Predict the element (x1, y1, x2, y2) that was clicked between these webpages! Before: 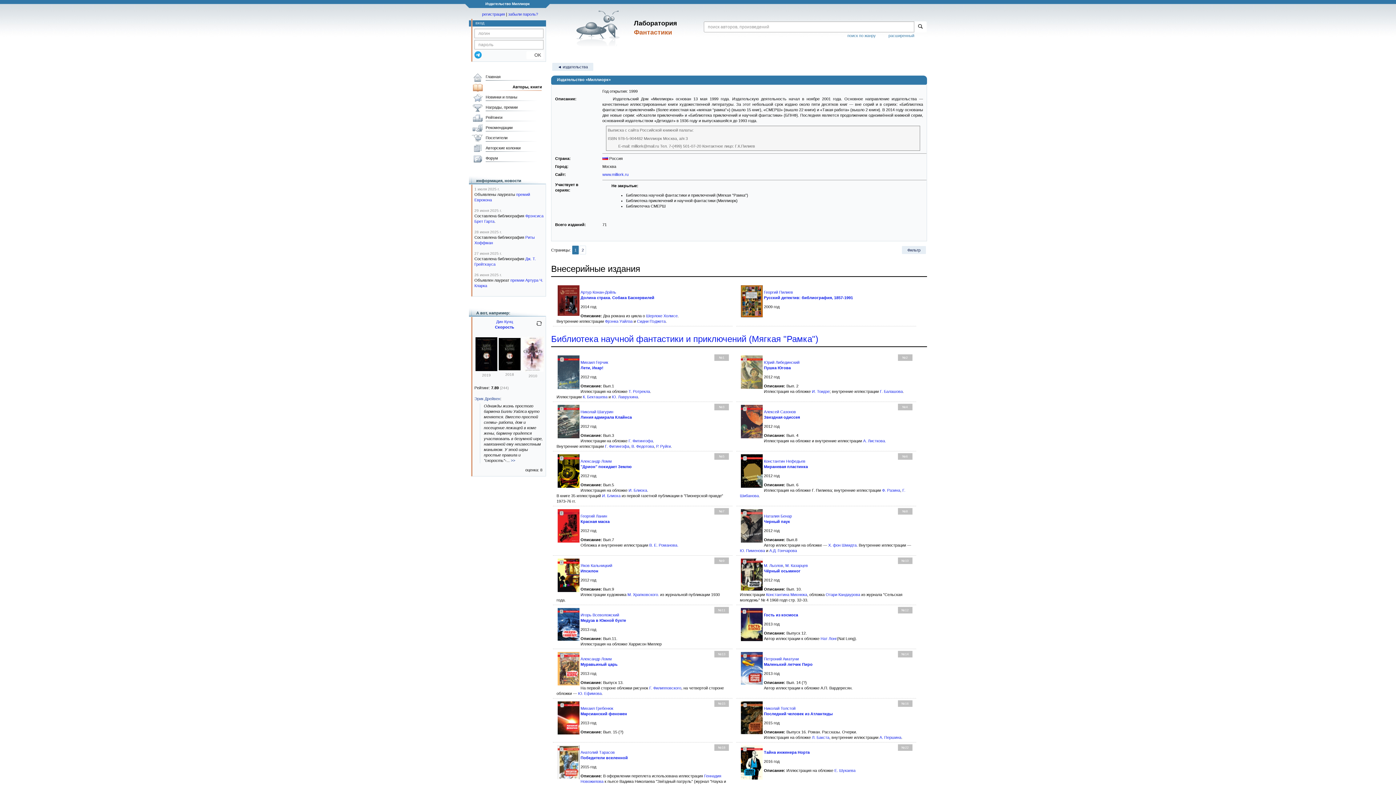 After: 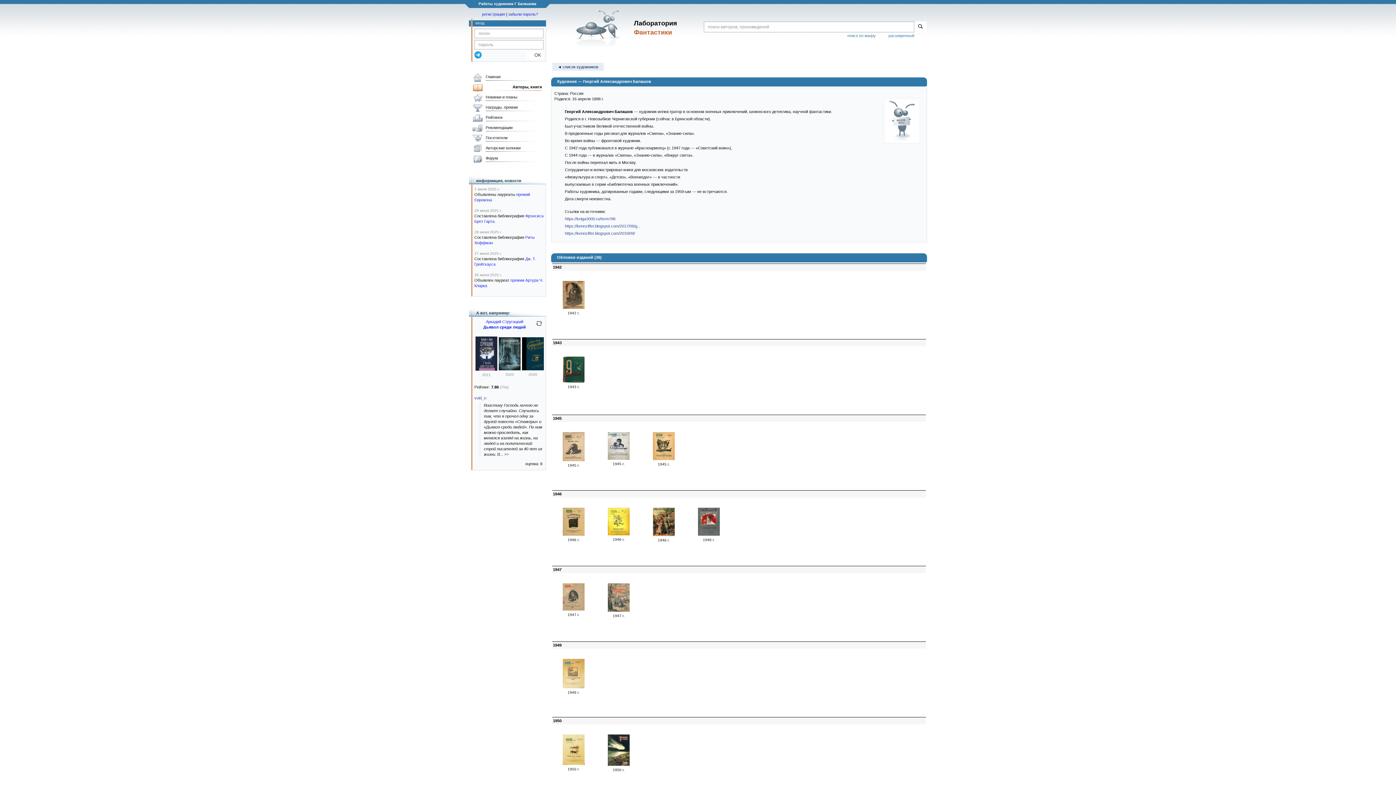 Action: label: Г. Балашова bbox: (880, 389, 903, 393)